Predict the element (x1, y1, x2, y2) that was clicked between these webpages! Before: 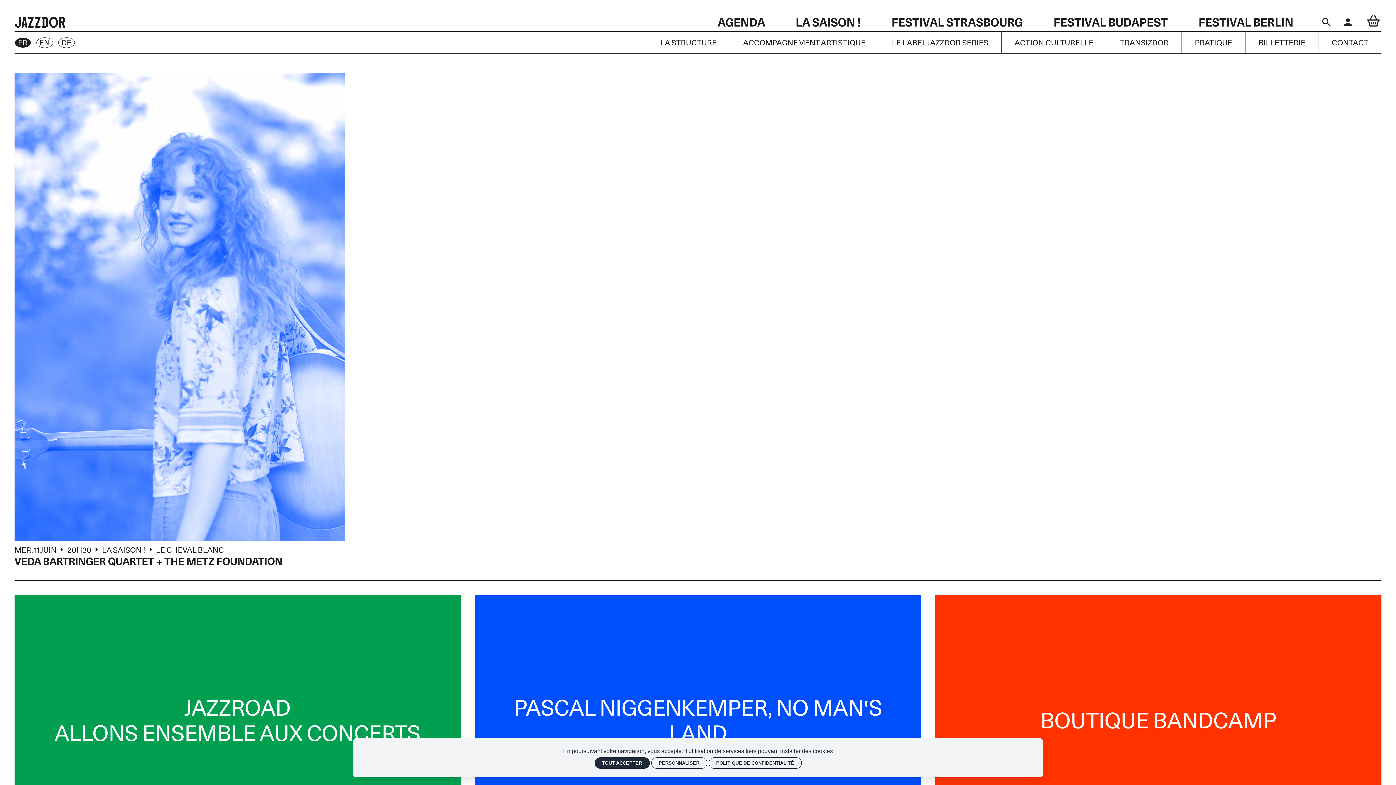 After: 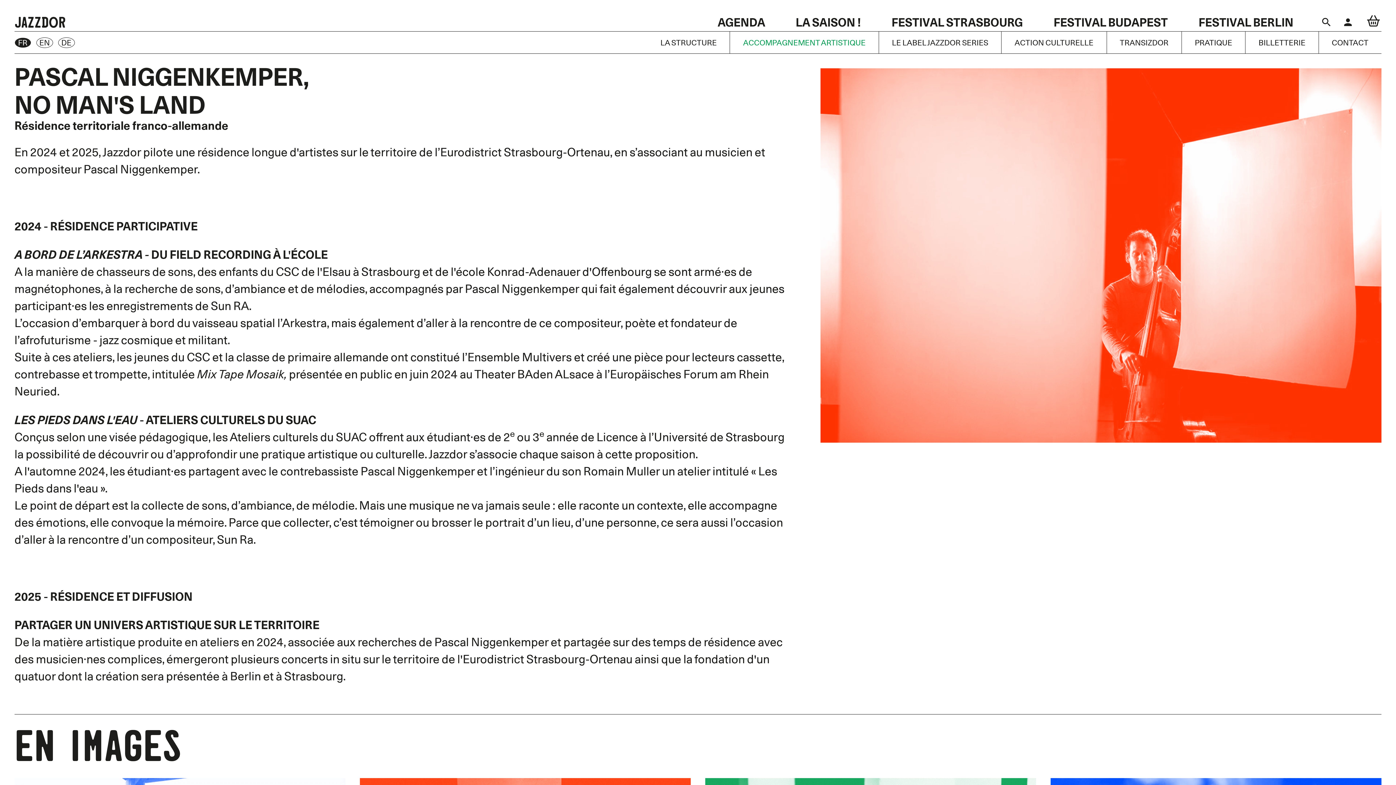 Action: bbox: (475, 595, 921, 846) label: PASCAL NIGGENKEMPER, NO MAN'S LAND